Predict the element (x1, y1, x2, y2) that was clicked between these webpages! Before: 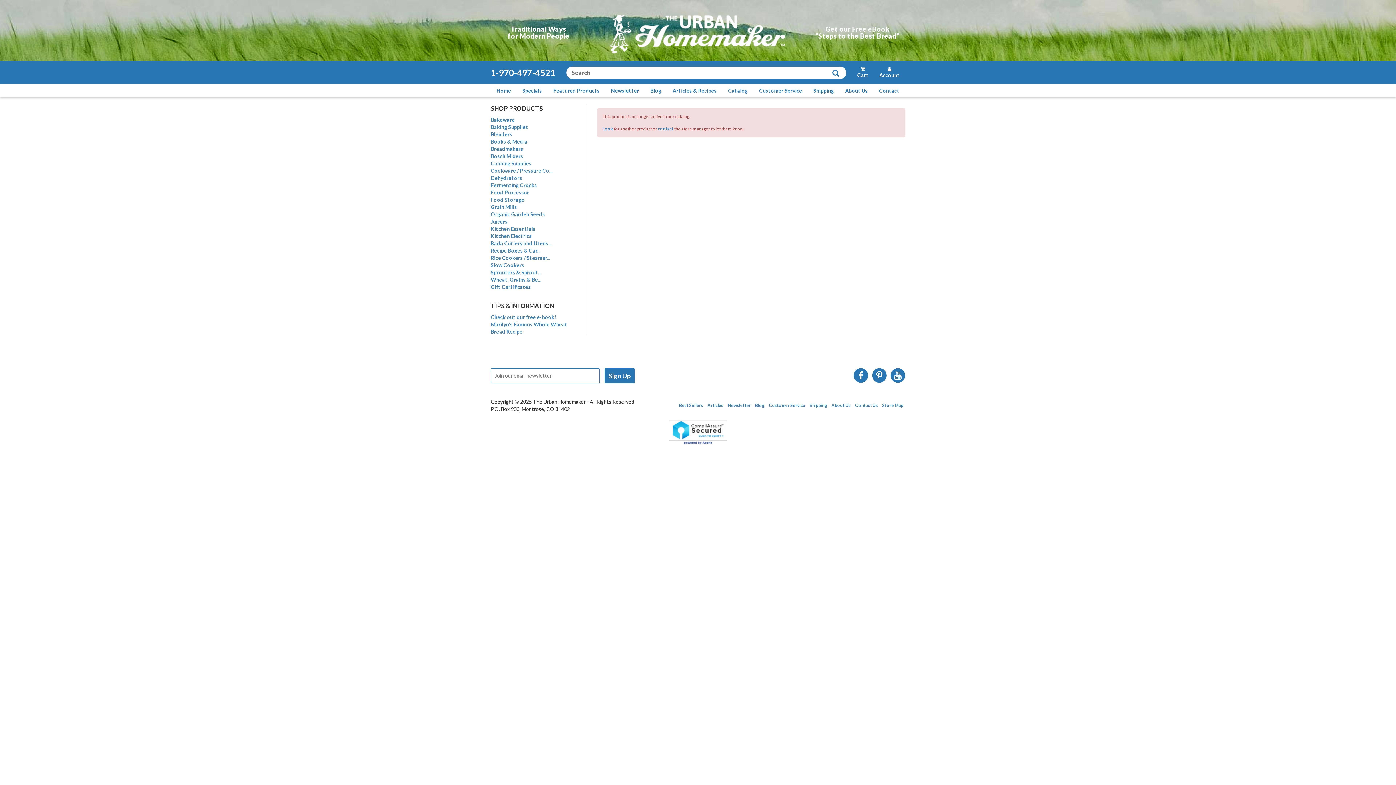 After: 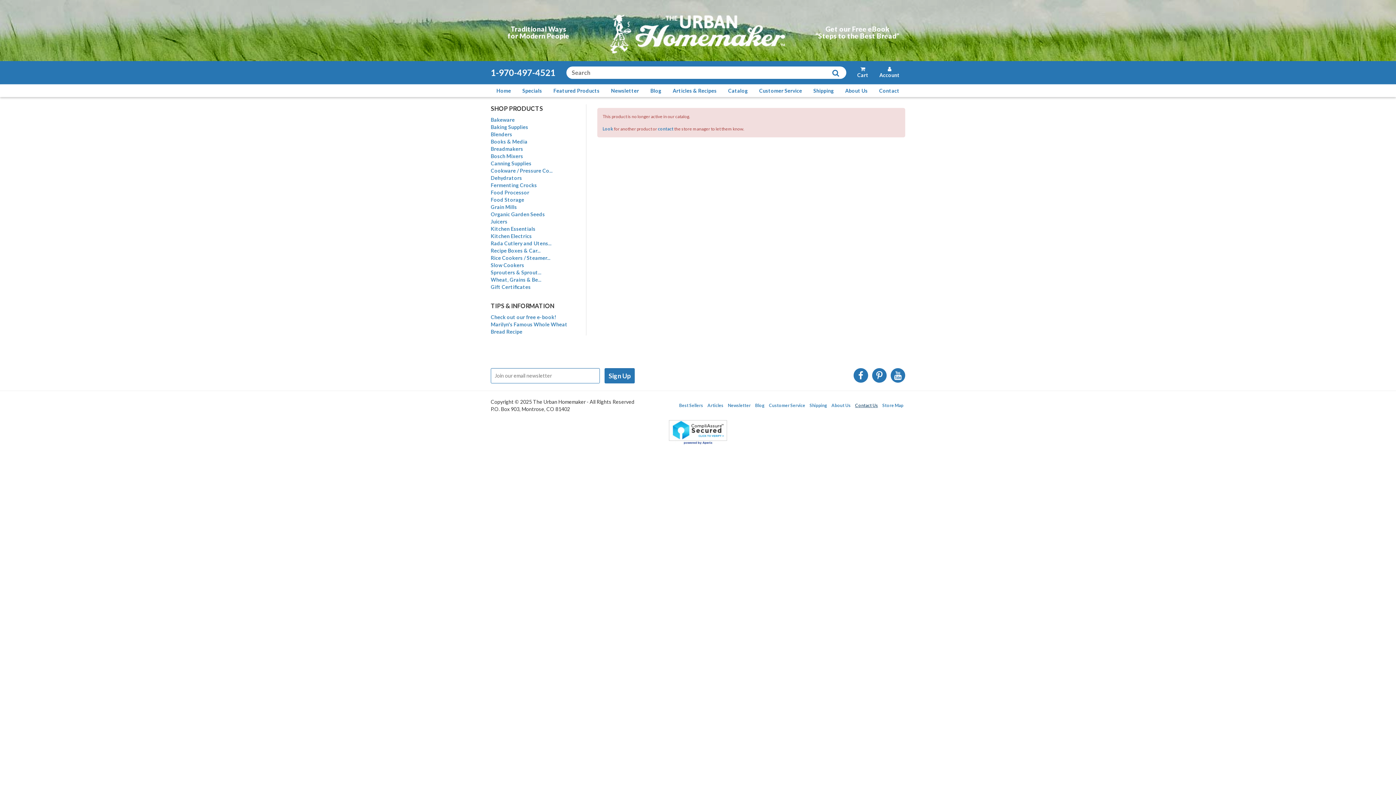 Action: bbox: (855, 402, 878, 408) label: Contact Us